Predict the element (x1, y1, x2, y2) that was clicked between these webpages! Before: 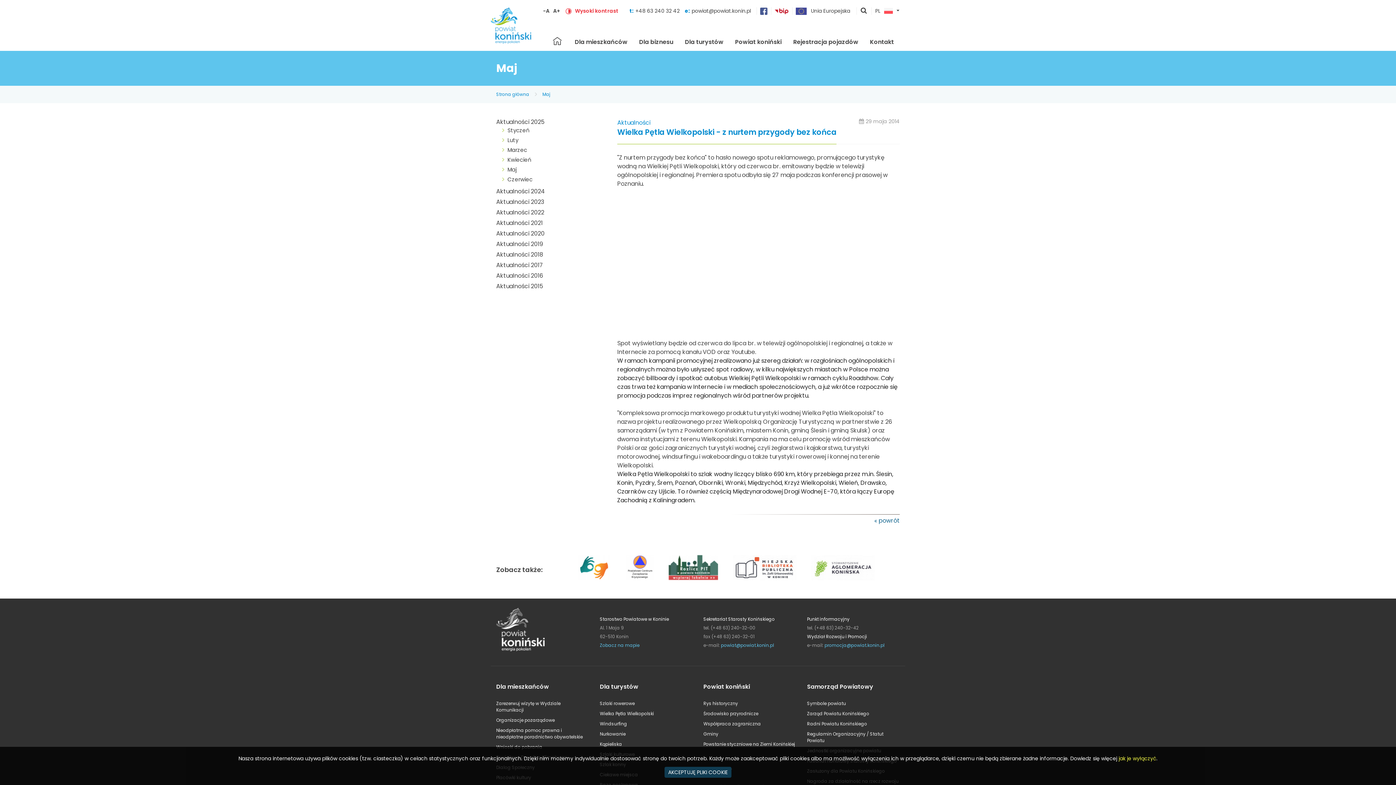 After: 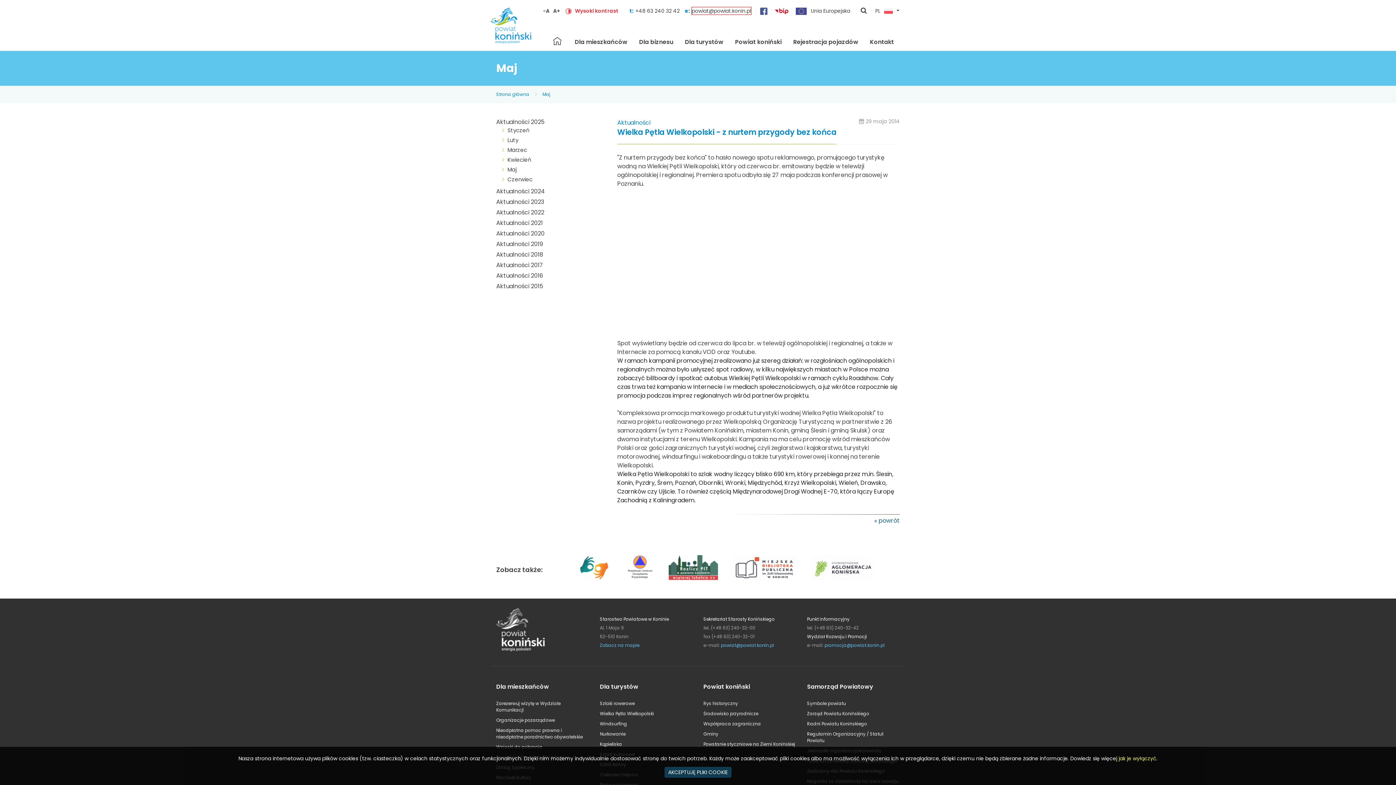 Action: bbox: (691, 7, 751, 14) label: powiat@powiat.konin.pl